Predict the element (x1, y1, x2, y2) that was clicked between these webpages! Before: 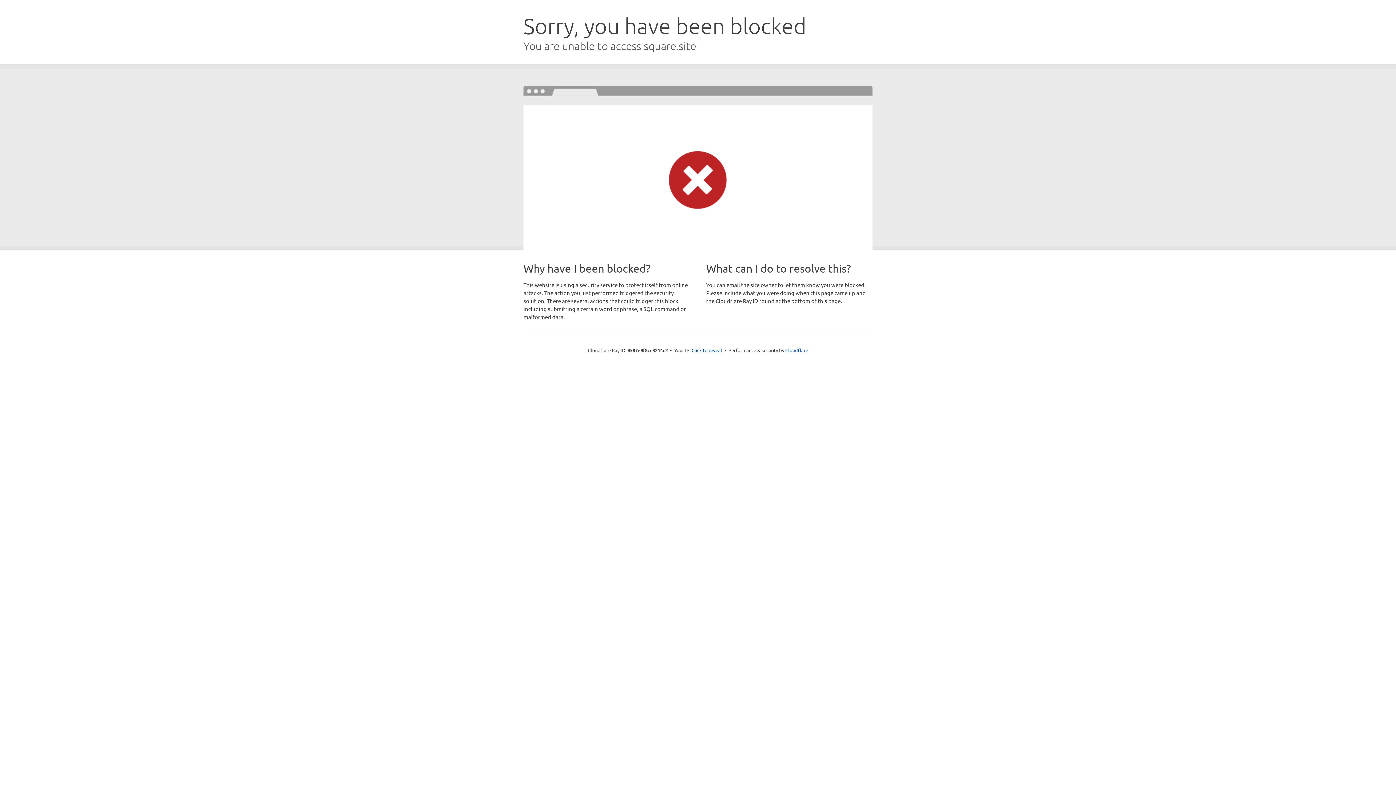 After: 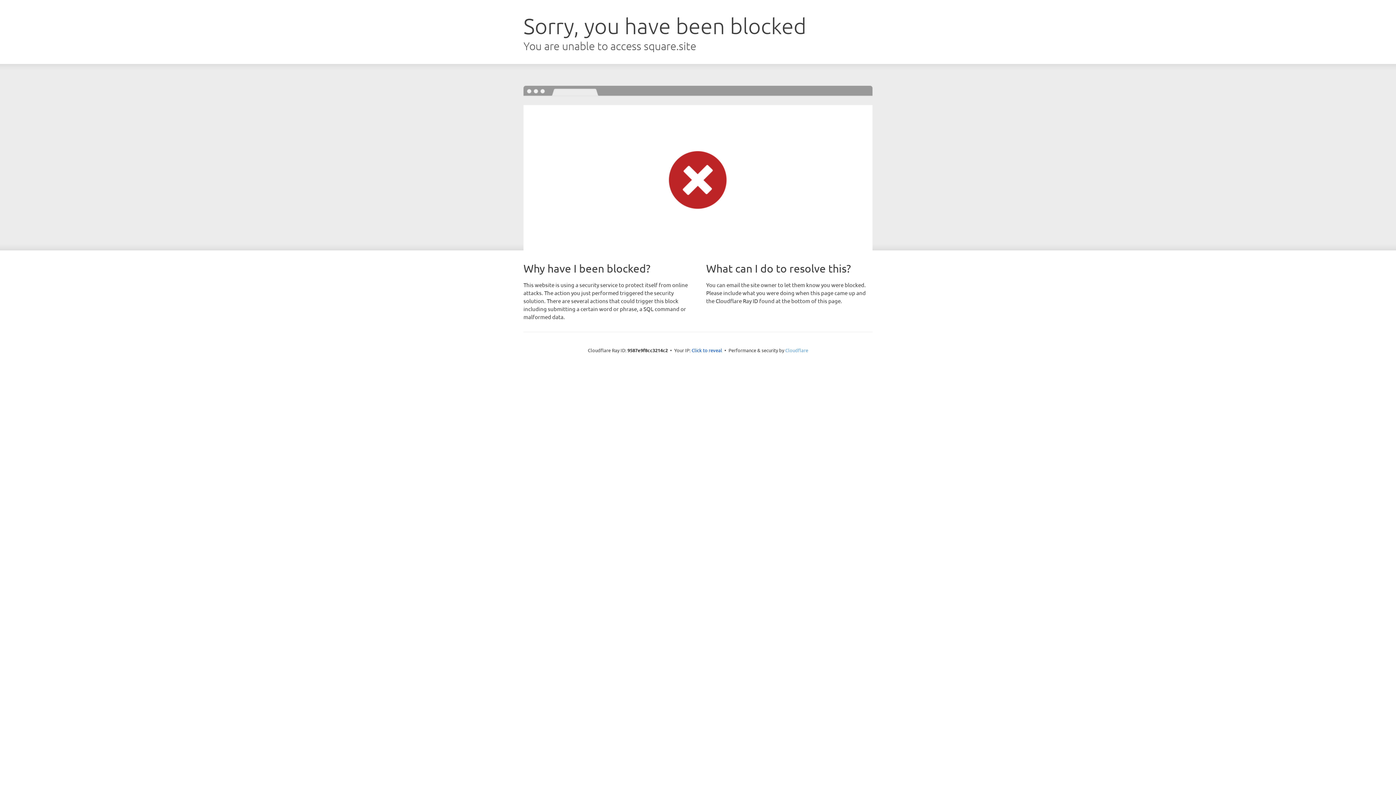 Action: label: Cloudflare bbox: (785, 347, 808, 353)